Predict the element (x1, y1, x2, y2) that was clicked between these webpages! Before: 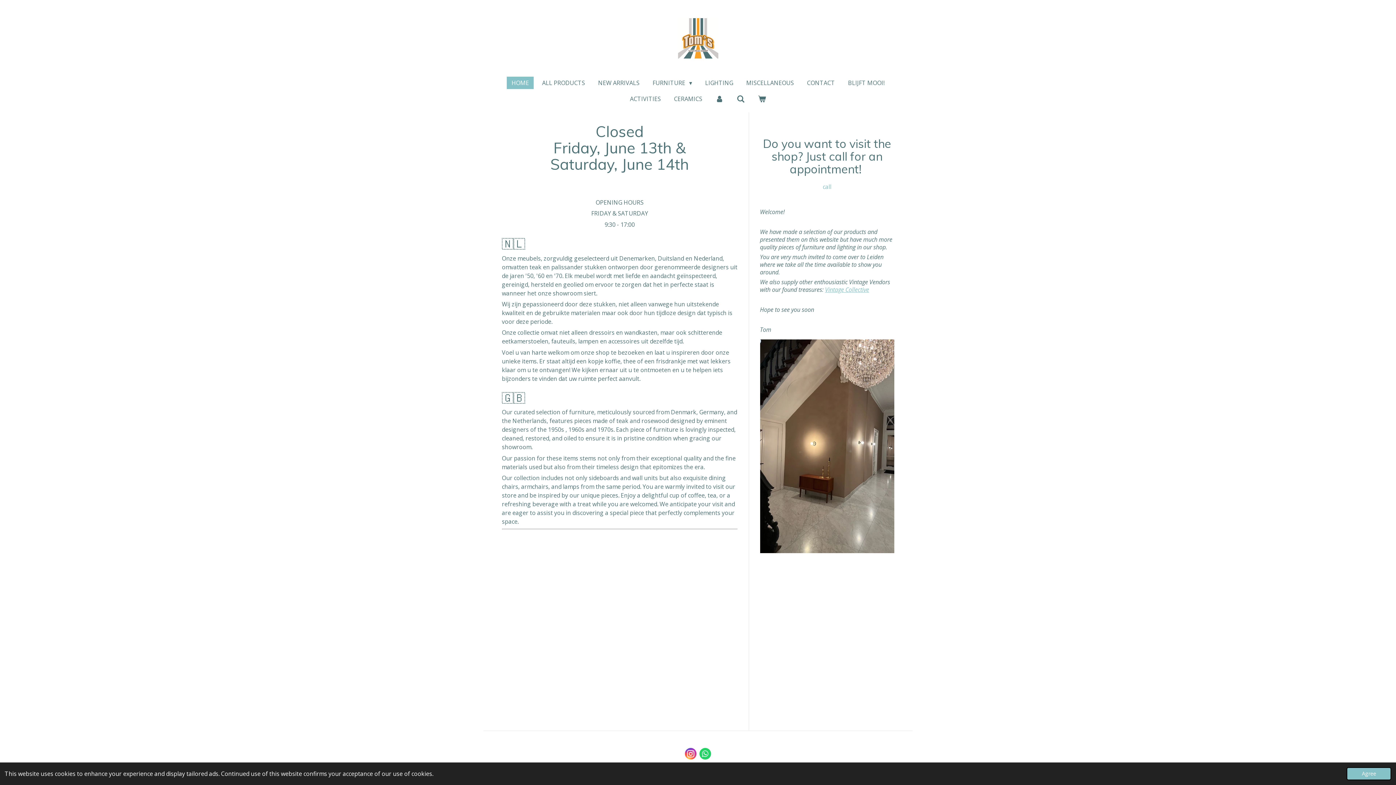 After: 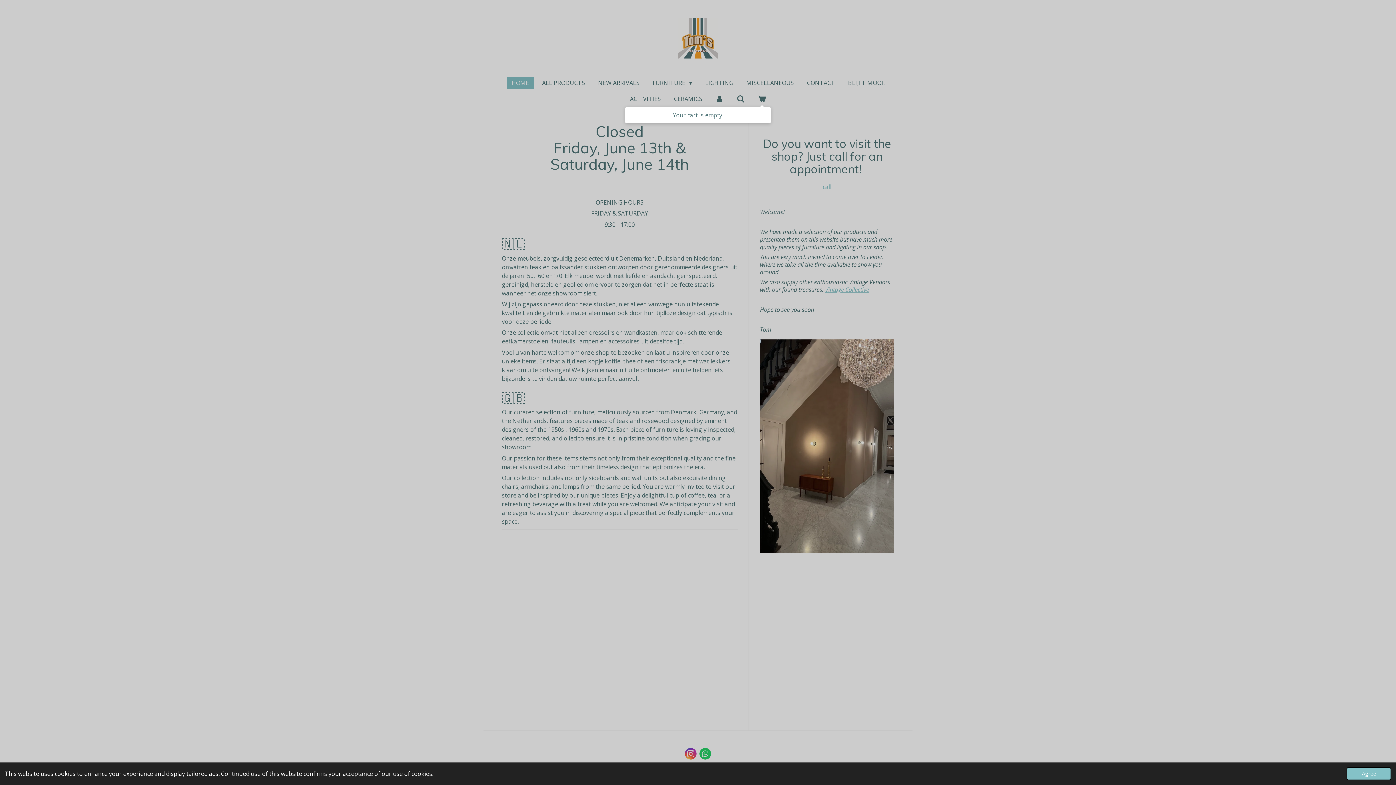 Action: bbox: (753, 92, 770, 105)